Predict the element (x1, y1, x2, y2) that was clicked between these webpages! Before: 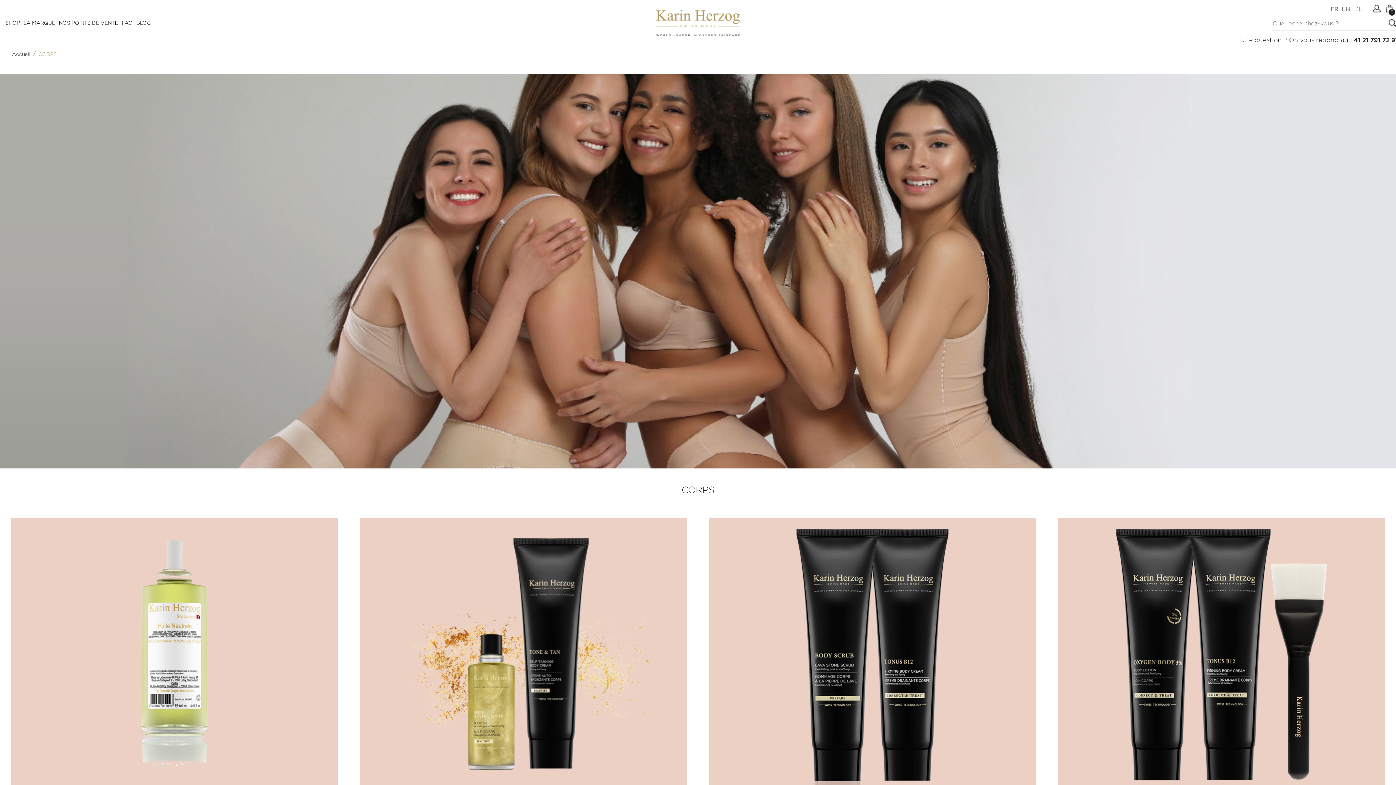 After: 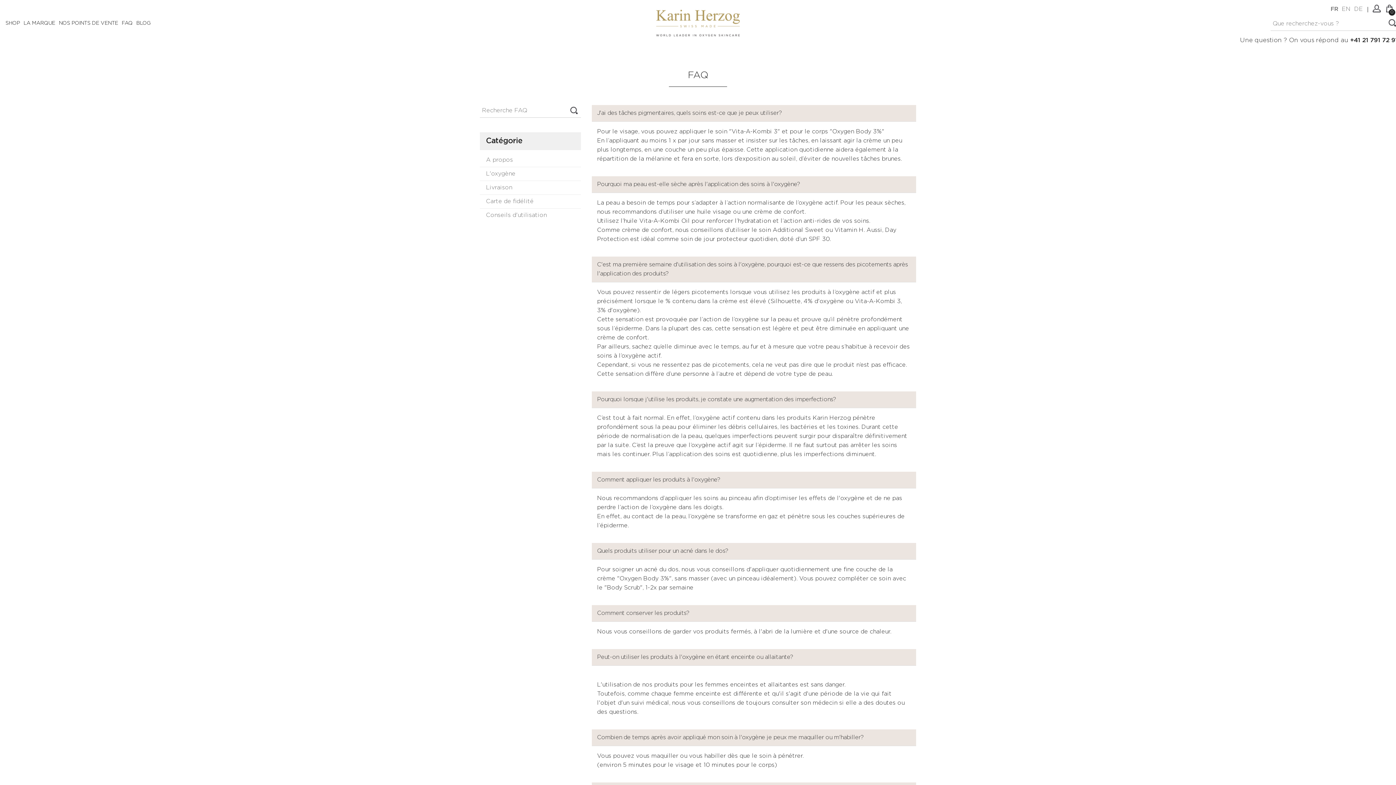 Action: bbox: (121, 20, 136, 26) label: FAQ